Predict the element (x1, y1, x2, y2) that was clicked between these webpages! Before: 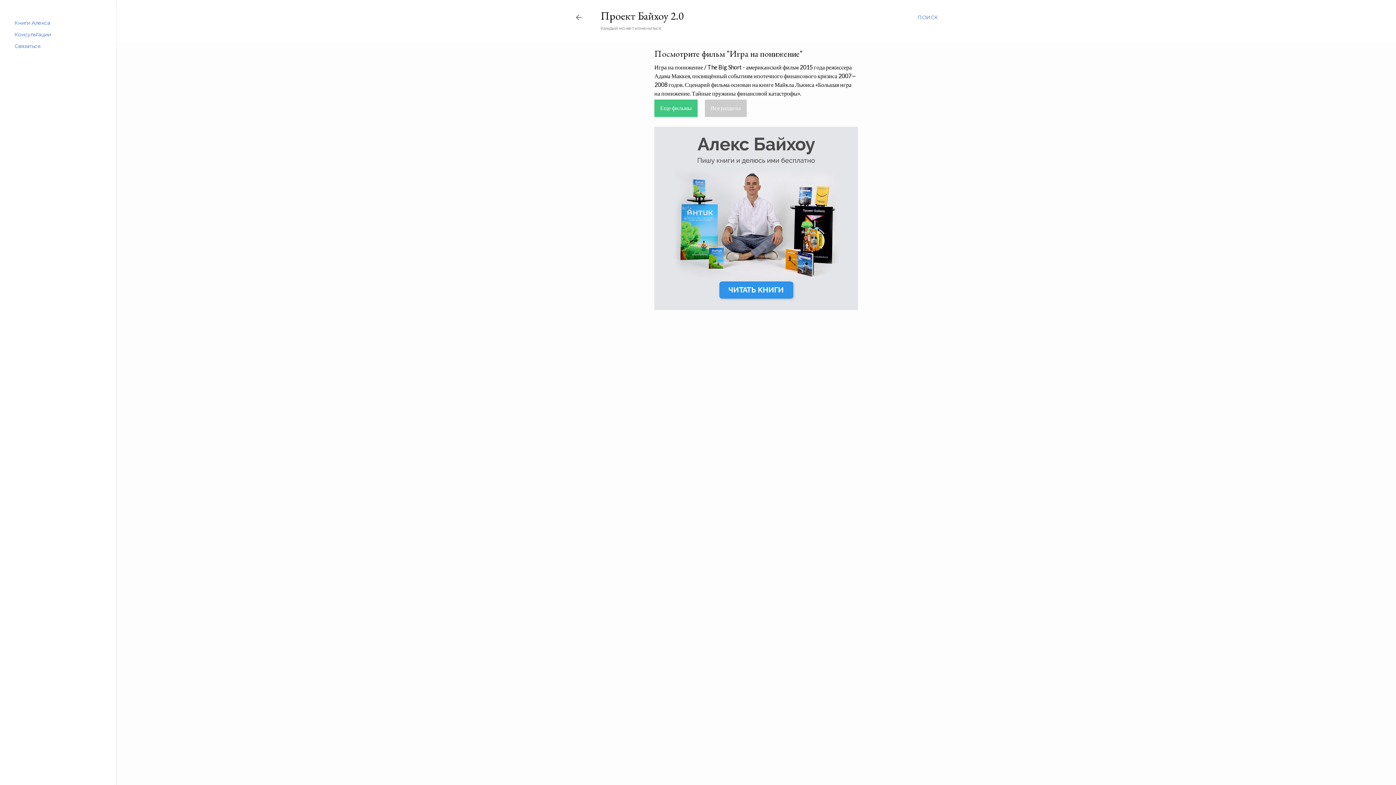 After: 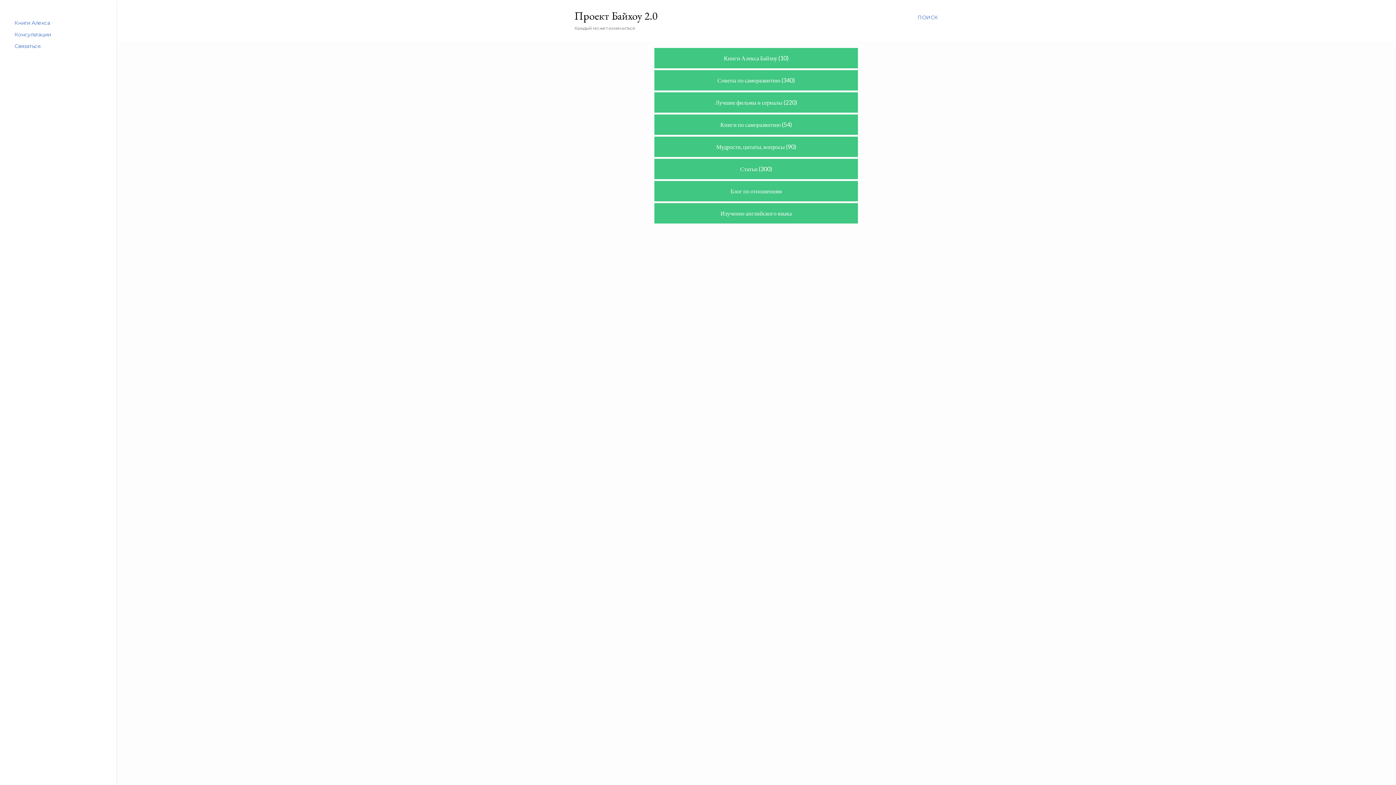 Action: bbox: (574, 16, 583, 22)